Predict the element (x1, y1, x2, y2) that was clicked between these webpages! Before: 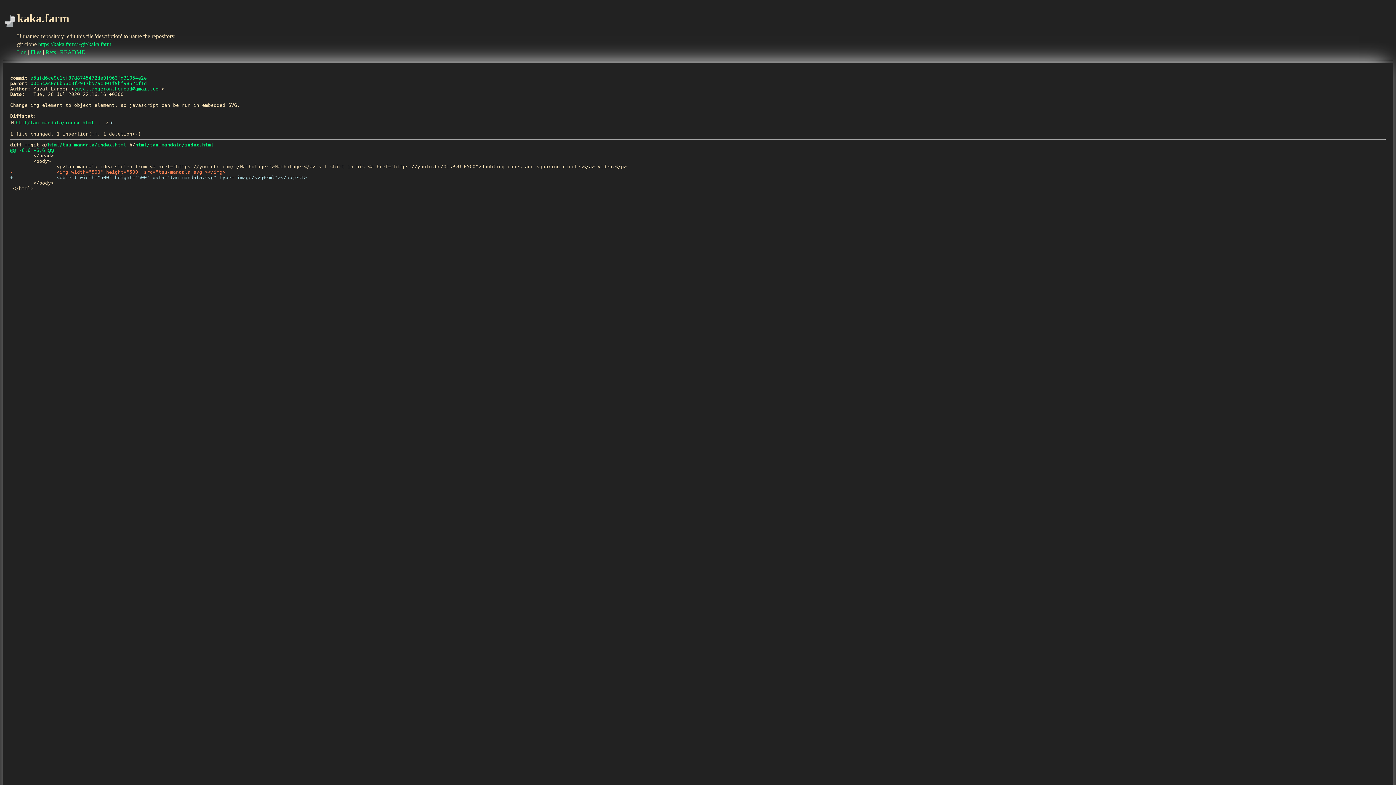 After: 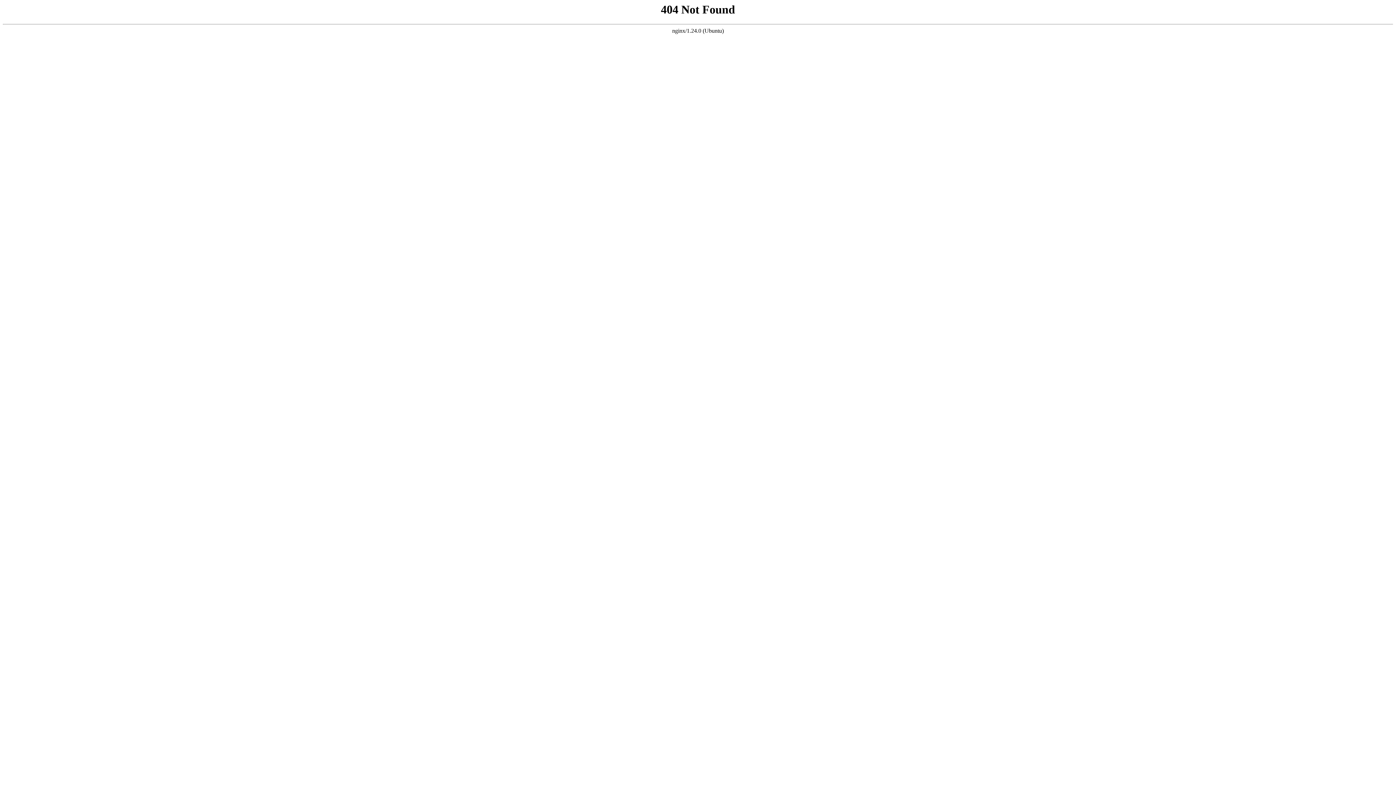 Action: label: html/tau-mandala/index.html bbox: (135, 142, 213, 147)